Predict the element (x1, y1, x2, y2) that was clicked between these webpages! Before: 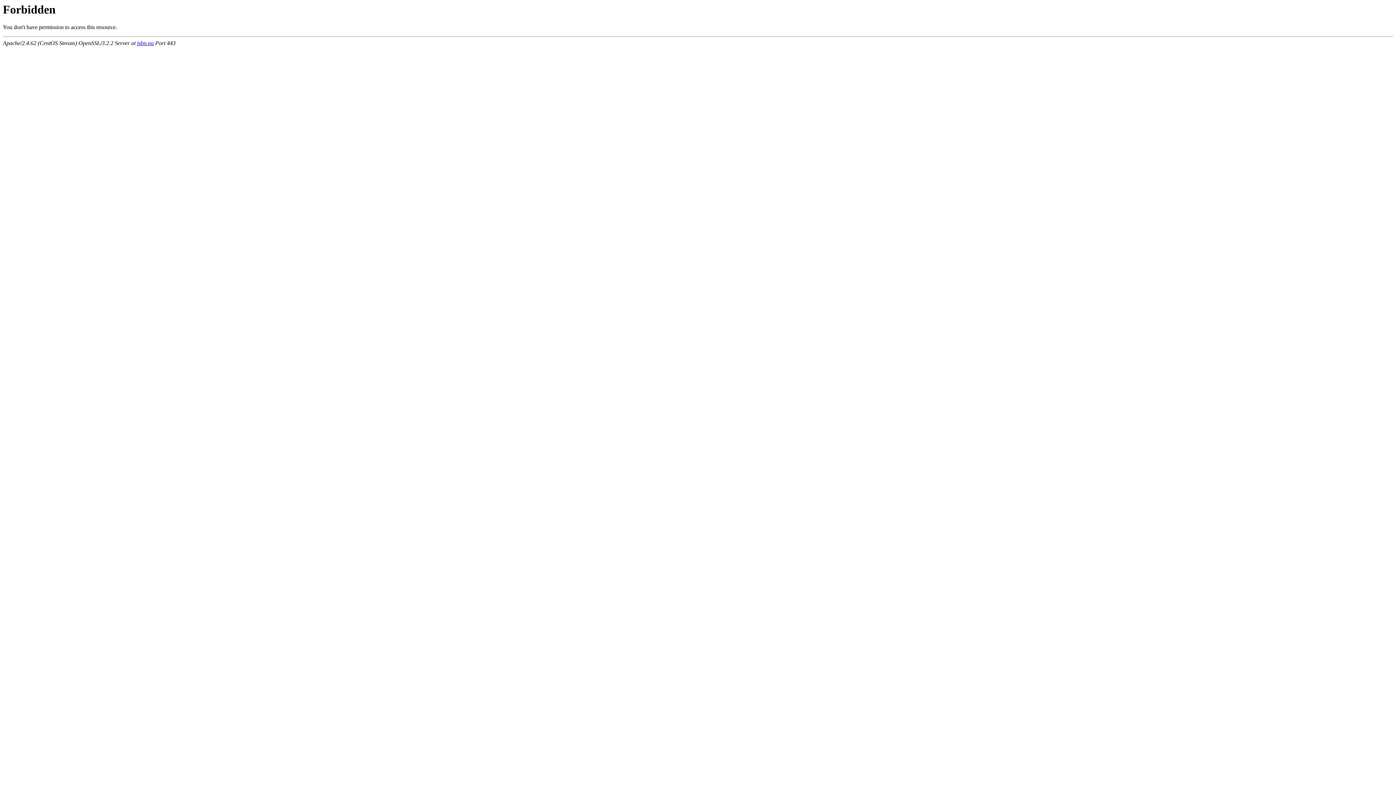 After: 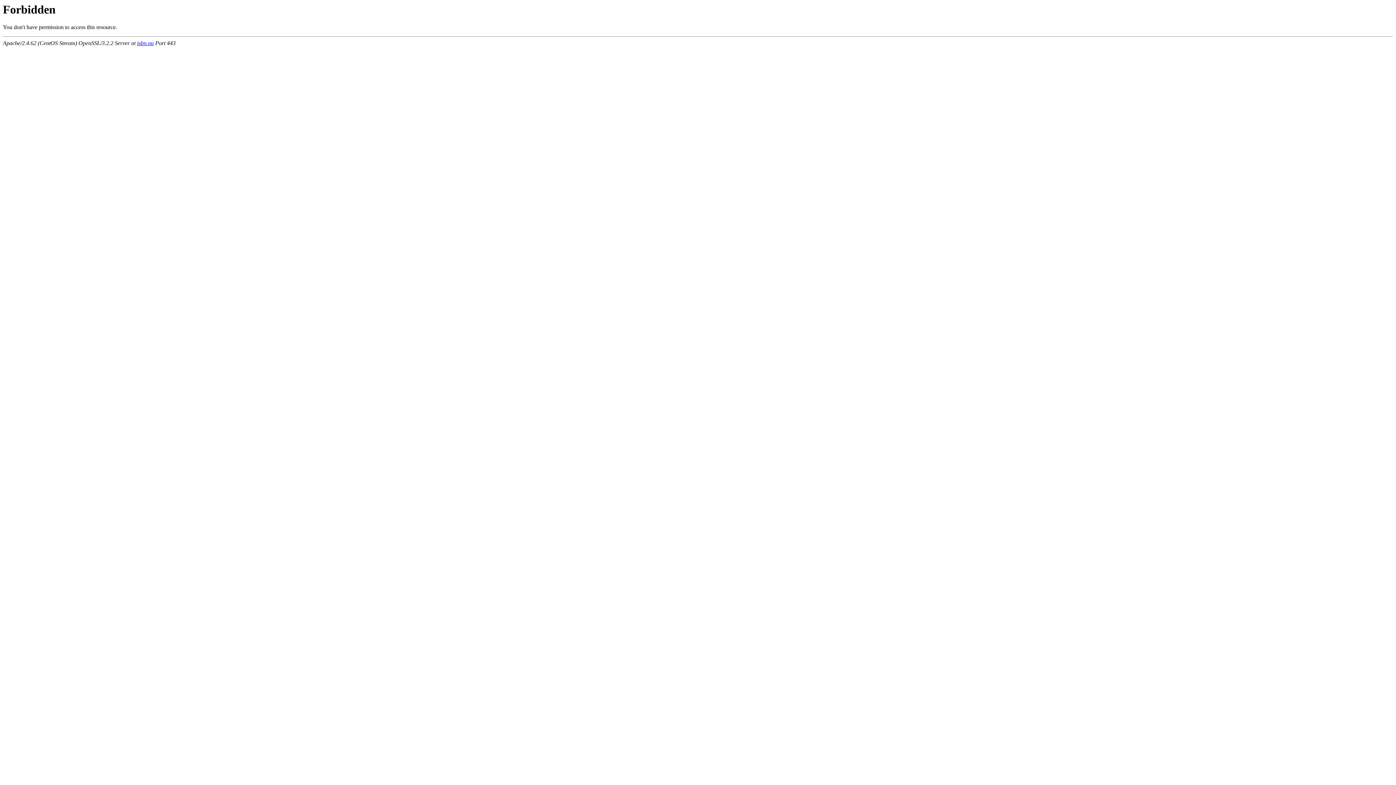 Action: bbox: (137, 40, 153, 46) label: isbn.nu